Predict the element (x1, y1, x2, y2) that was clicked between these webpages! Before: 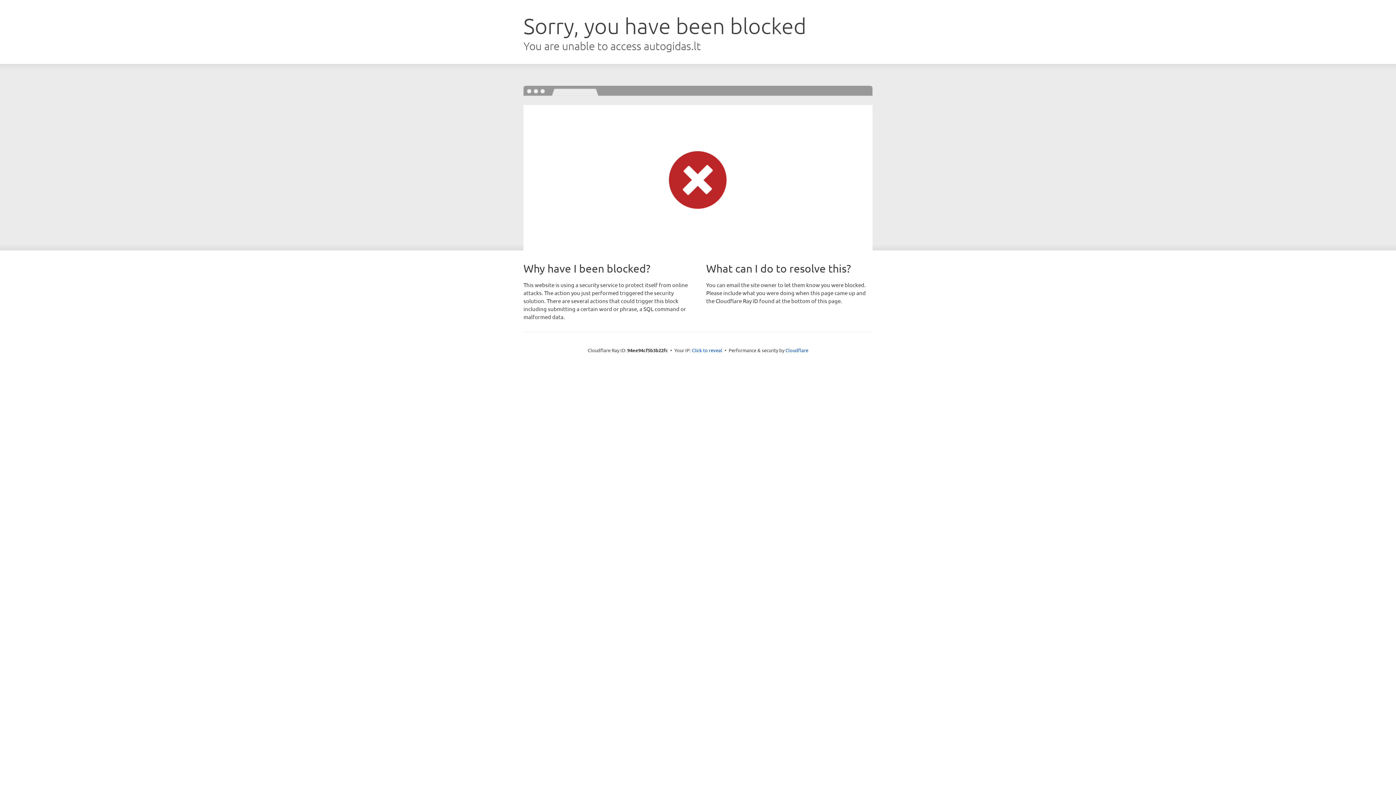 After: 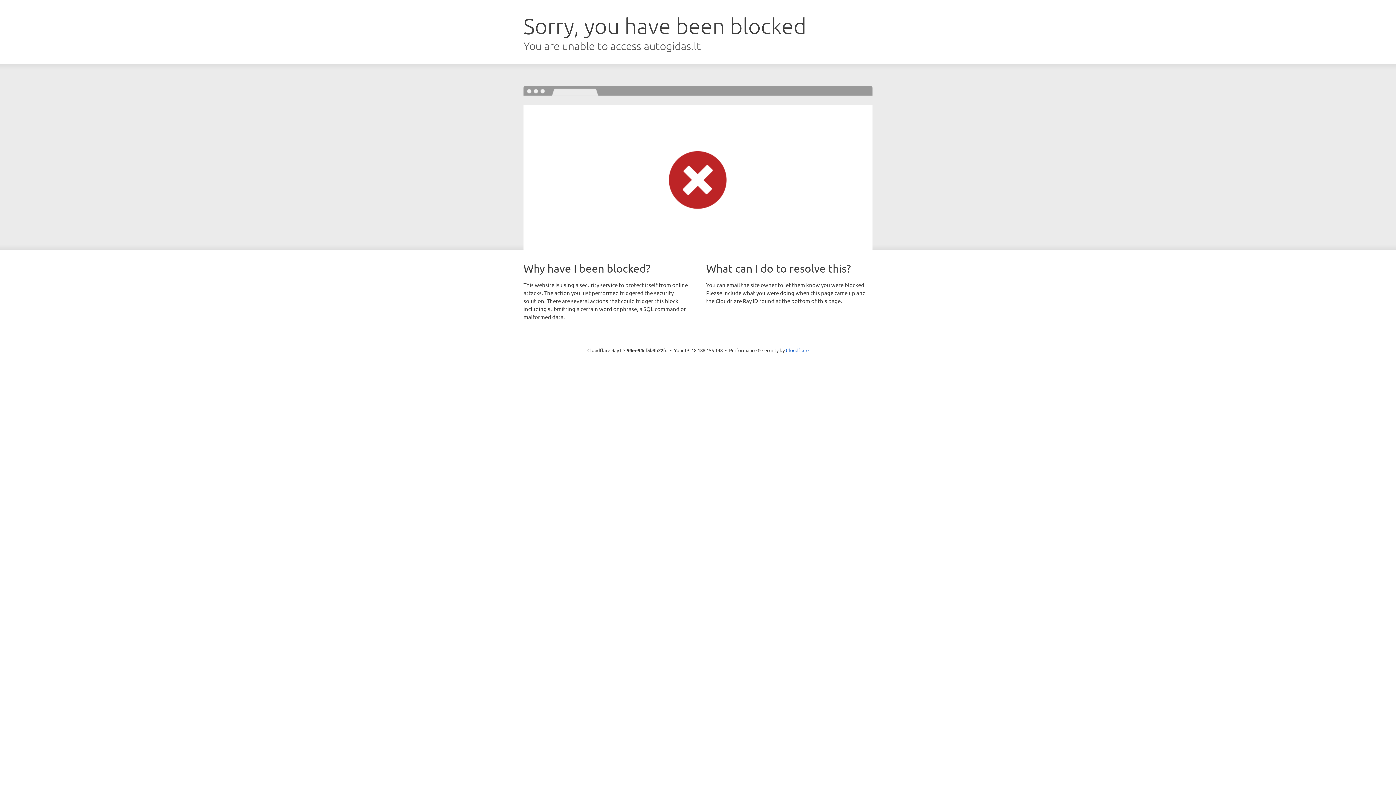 Action: bbox: (692, 346, 722, 353) label: Click to reveal